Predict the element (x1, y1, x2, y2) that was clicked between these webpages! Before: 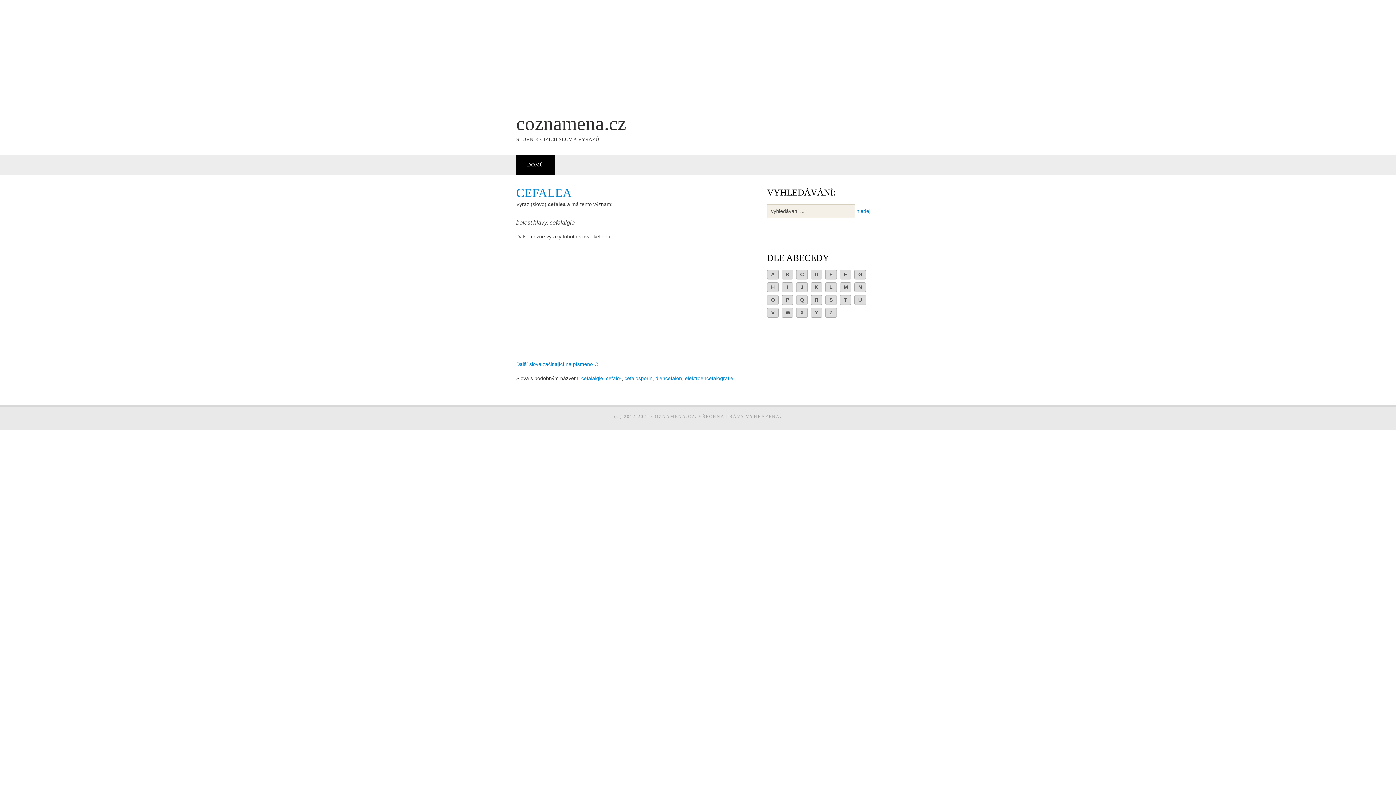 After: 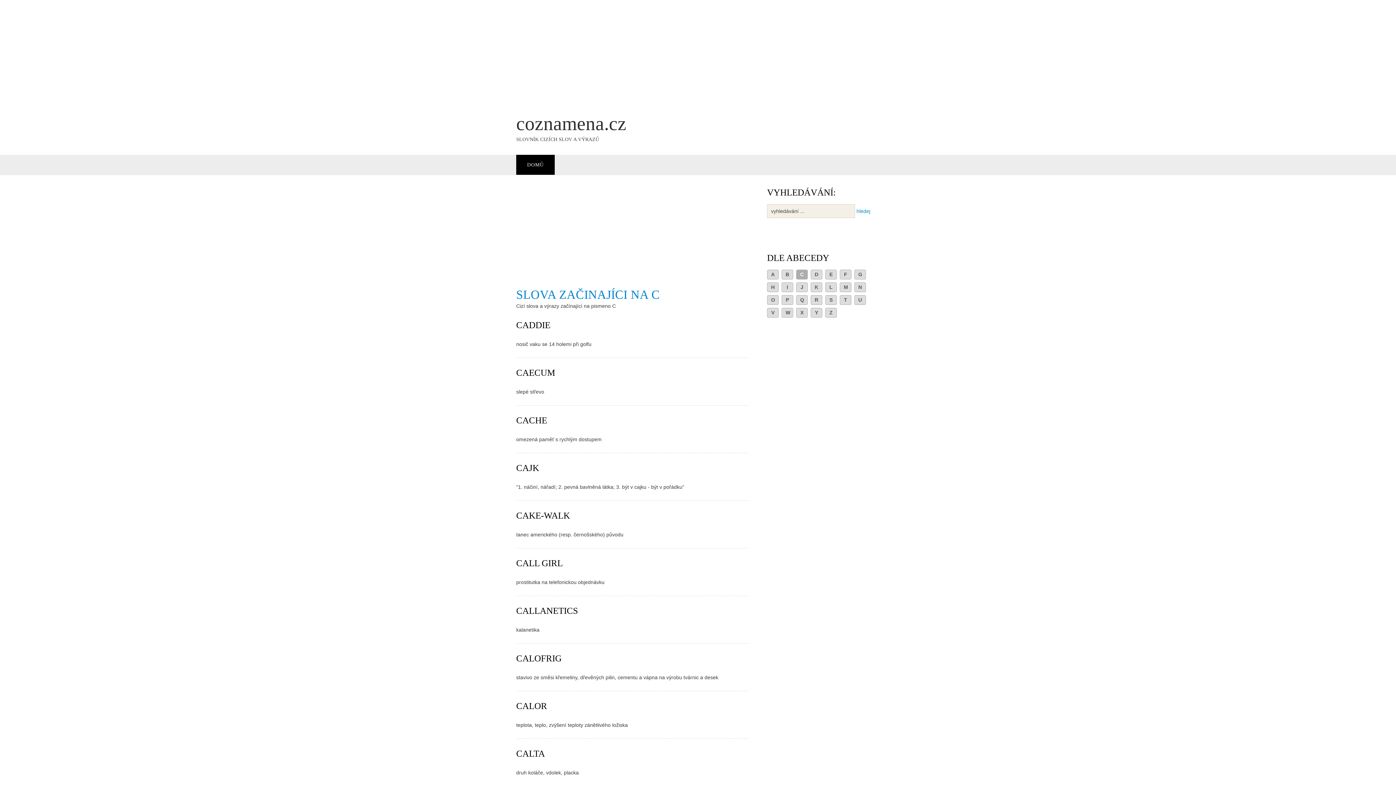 Action: label: Další slova začinající na písmeno C bbox: (516, 361, 598, 367)